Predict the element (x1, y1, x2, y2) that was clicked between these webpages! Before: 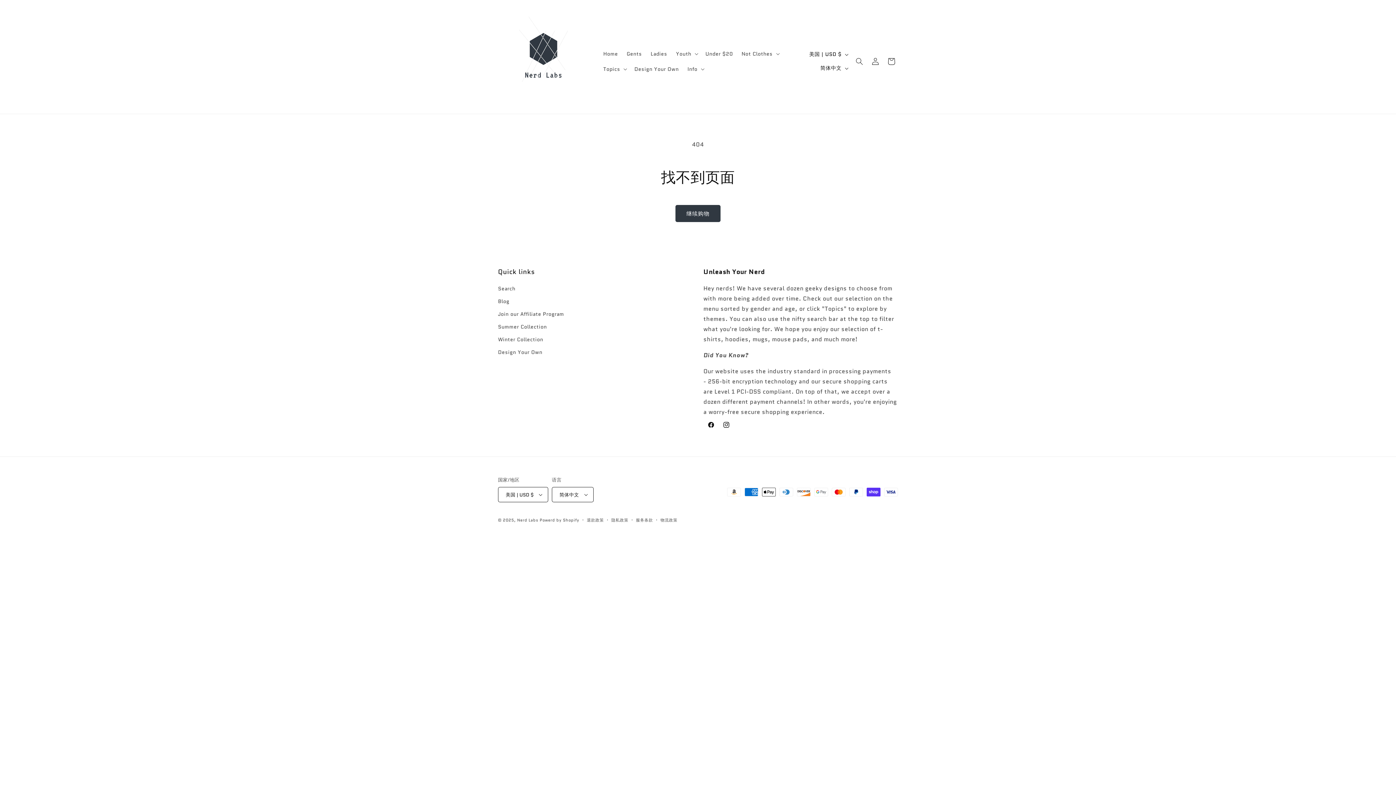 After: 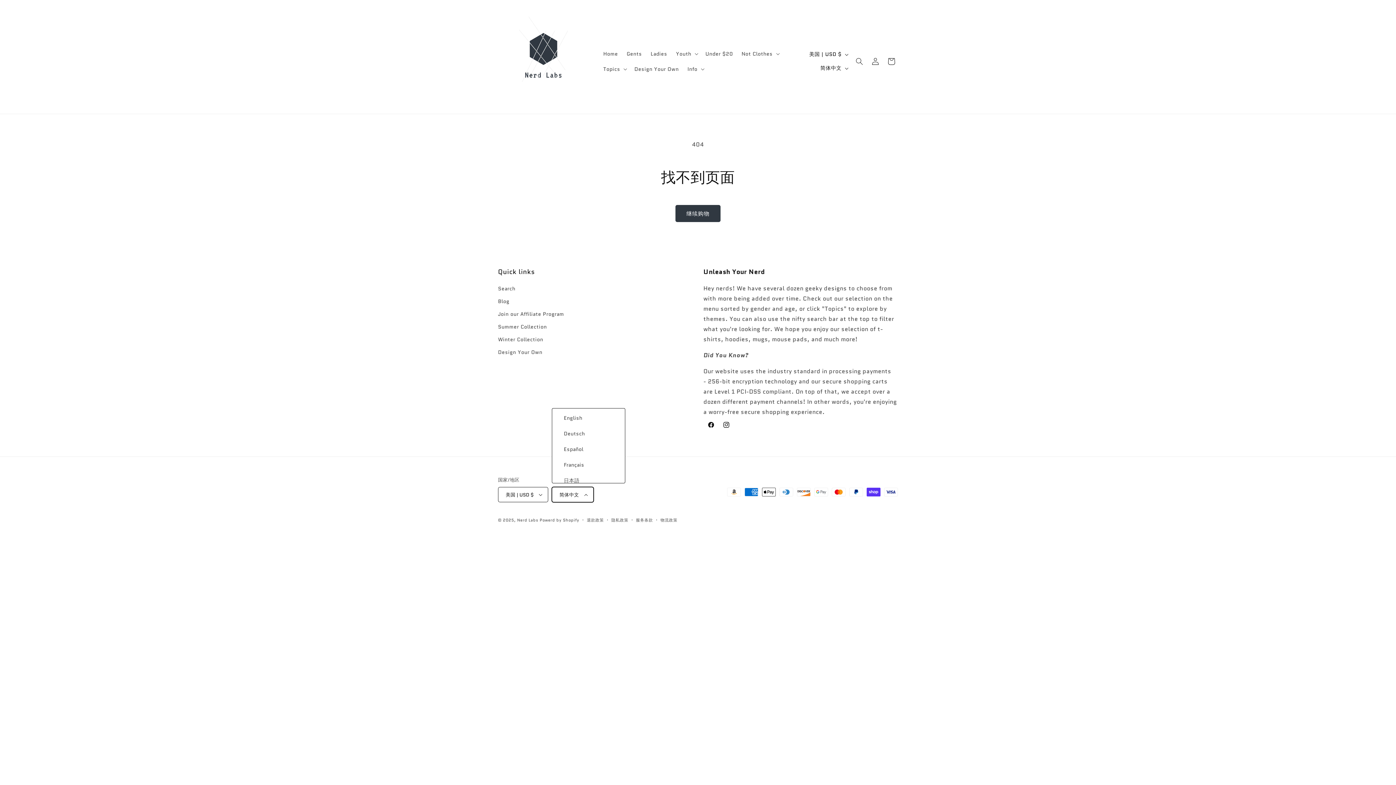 Action: label: 简体中文 bbox: (552, 487, 593, 502)